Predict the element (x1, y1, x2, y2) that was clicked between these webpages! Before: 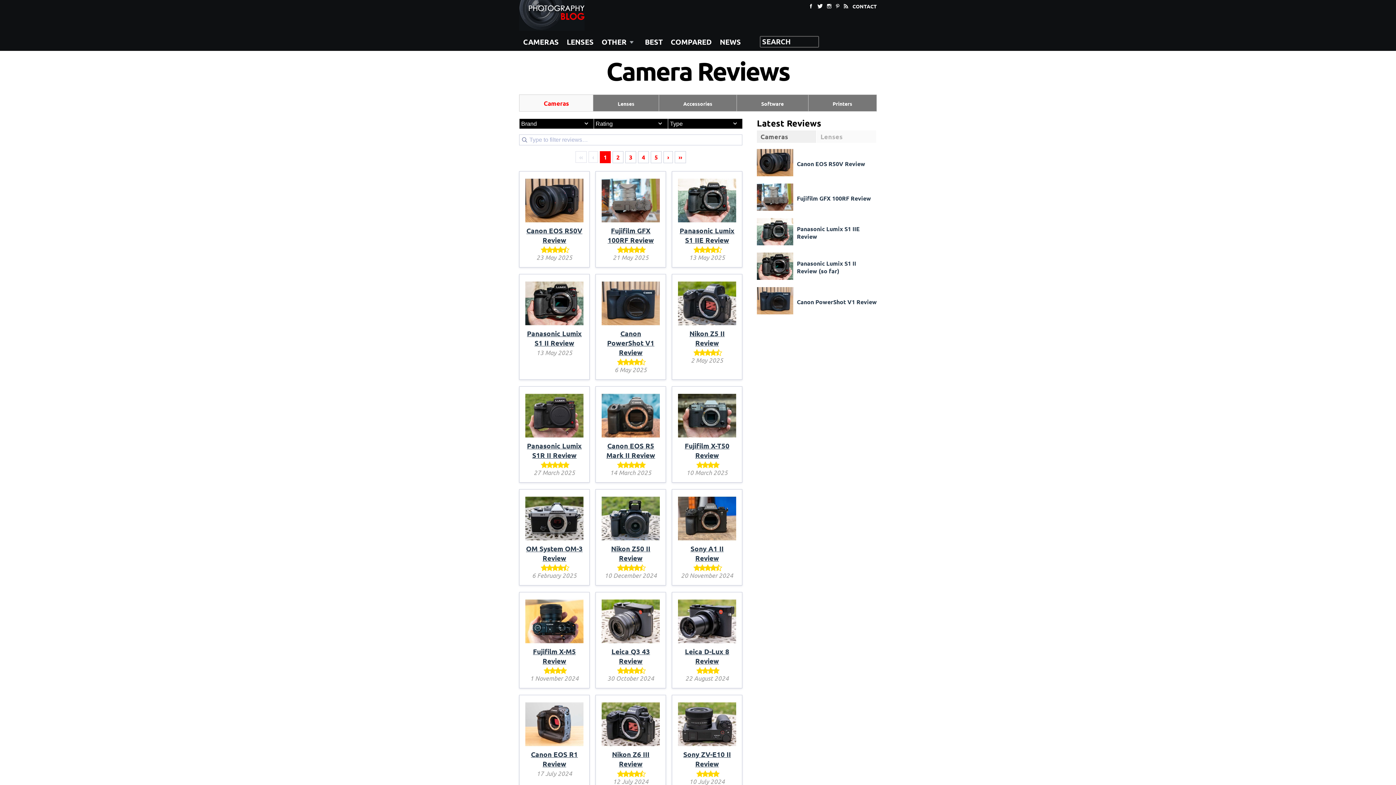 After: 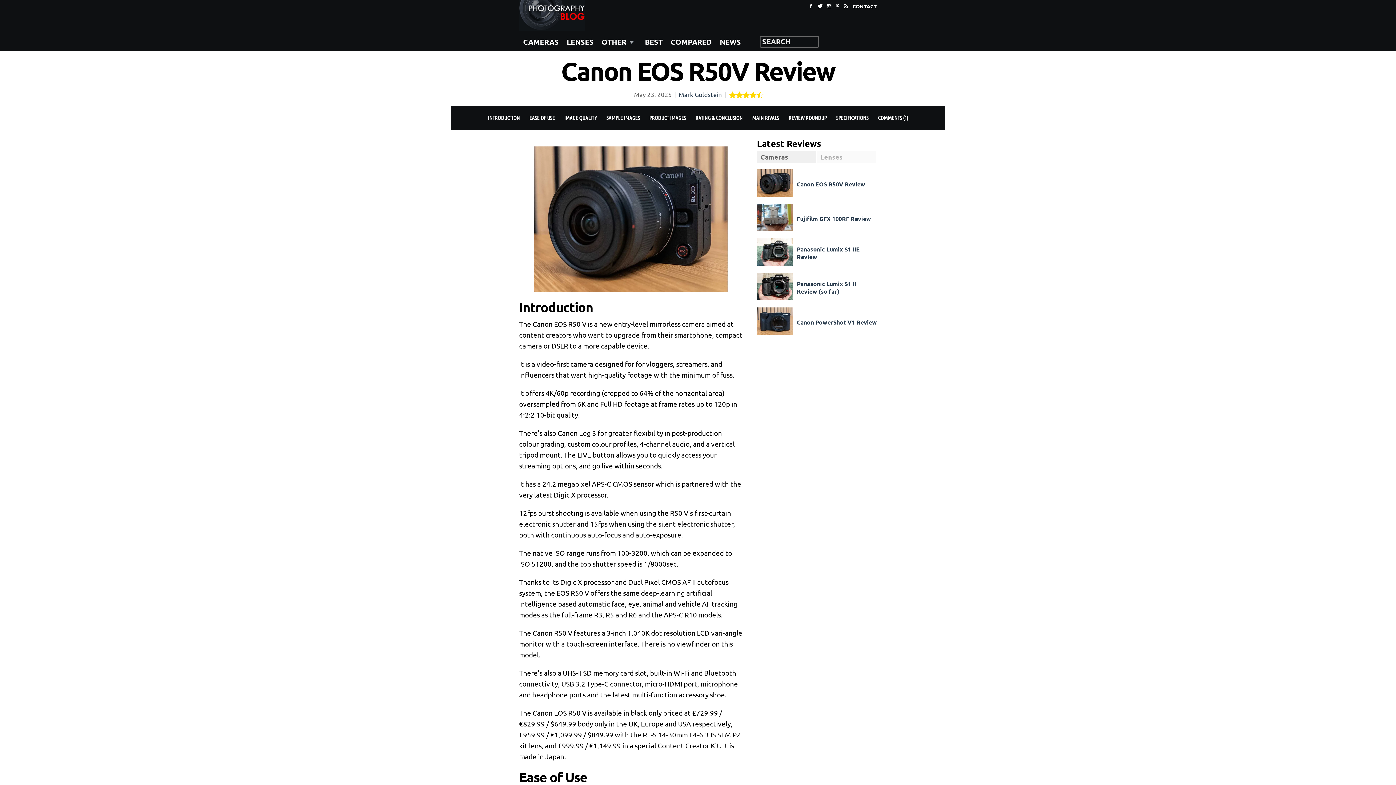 Action: bbox: (525, 216, 583, 225)